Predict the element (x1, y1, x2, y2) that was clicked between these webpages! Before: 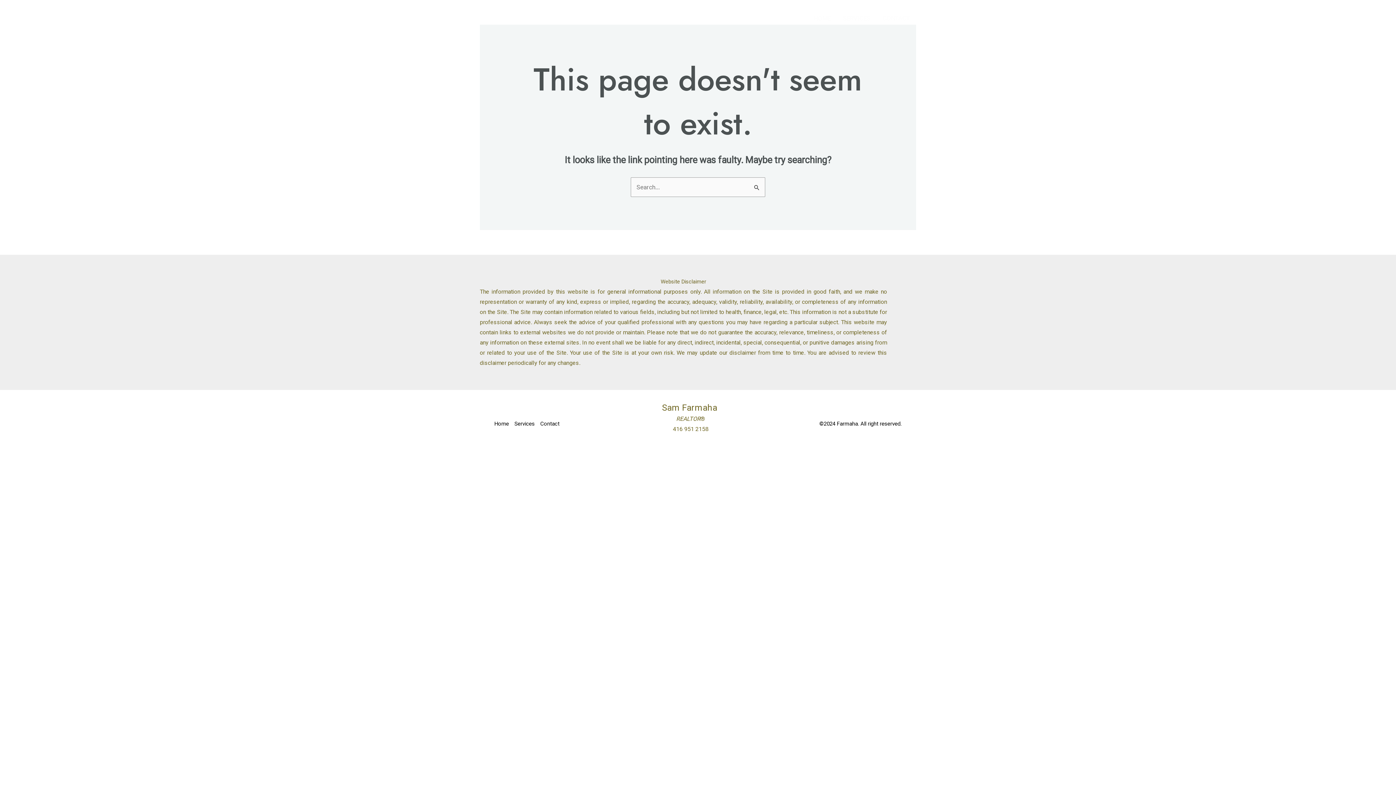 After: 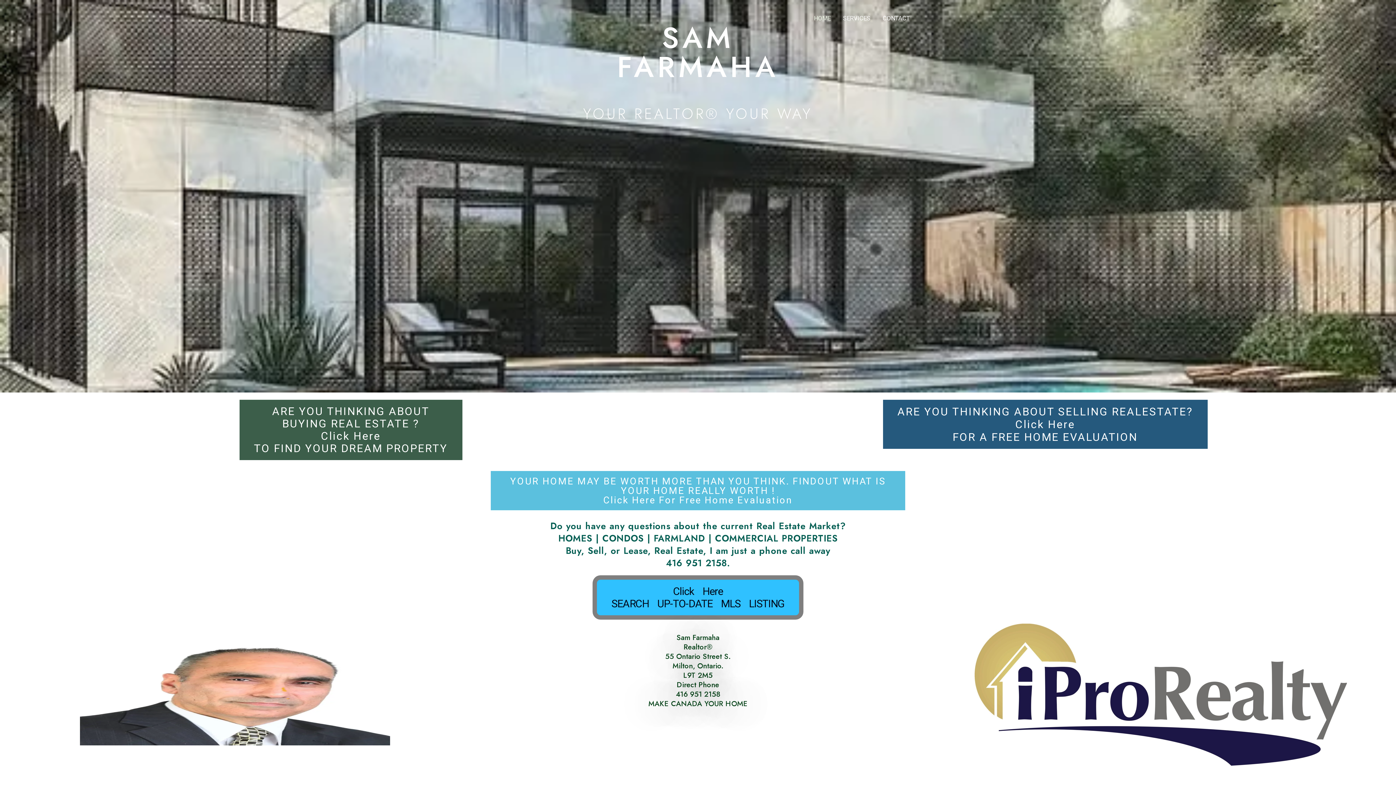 Action: label: HOME bbox: (808, 3, 837, 32)